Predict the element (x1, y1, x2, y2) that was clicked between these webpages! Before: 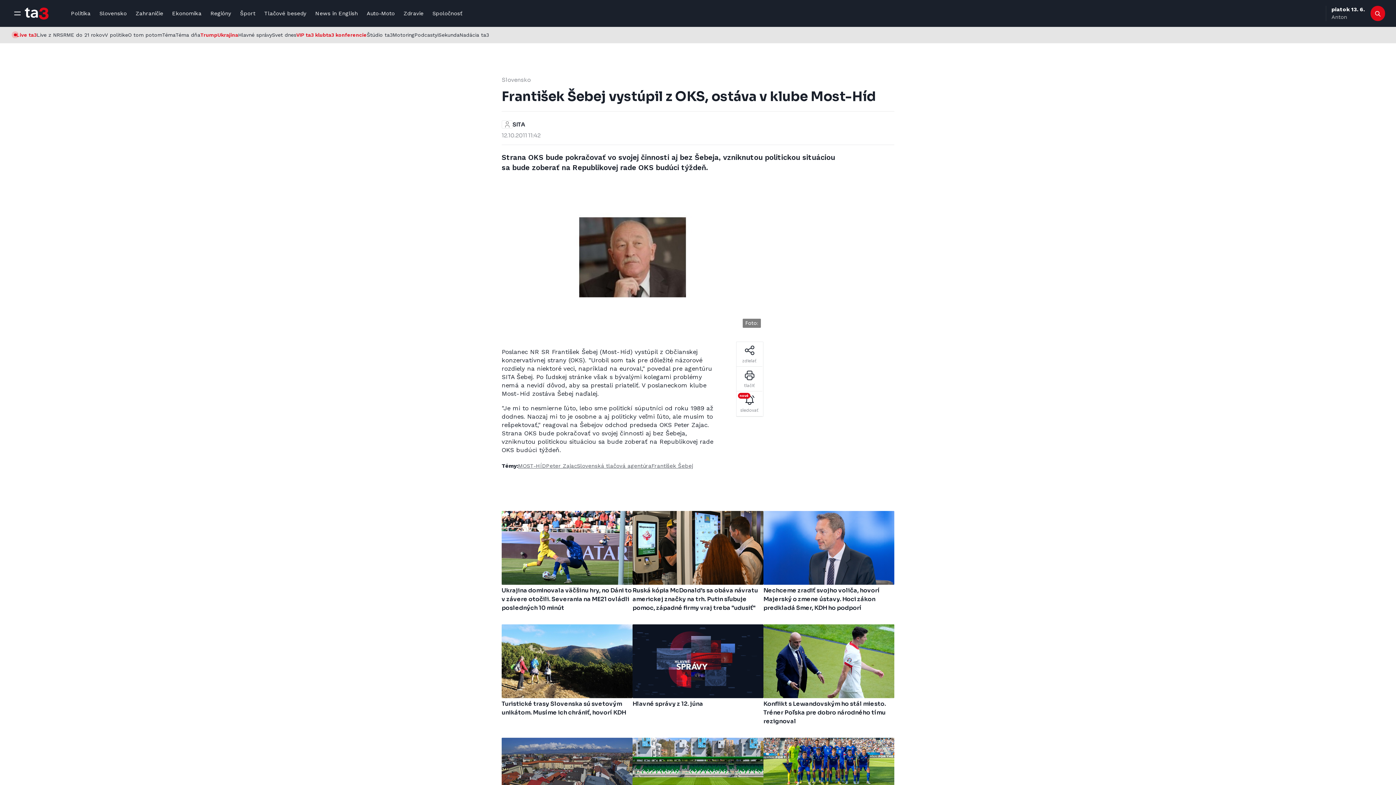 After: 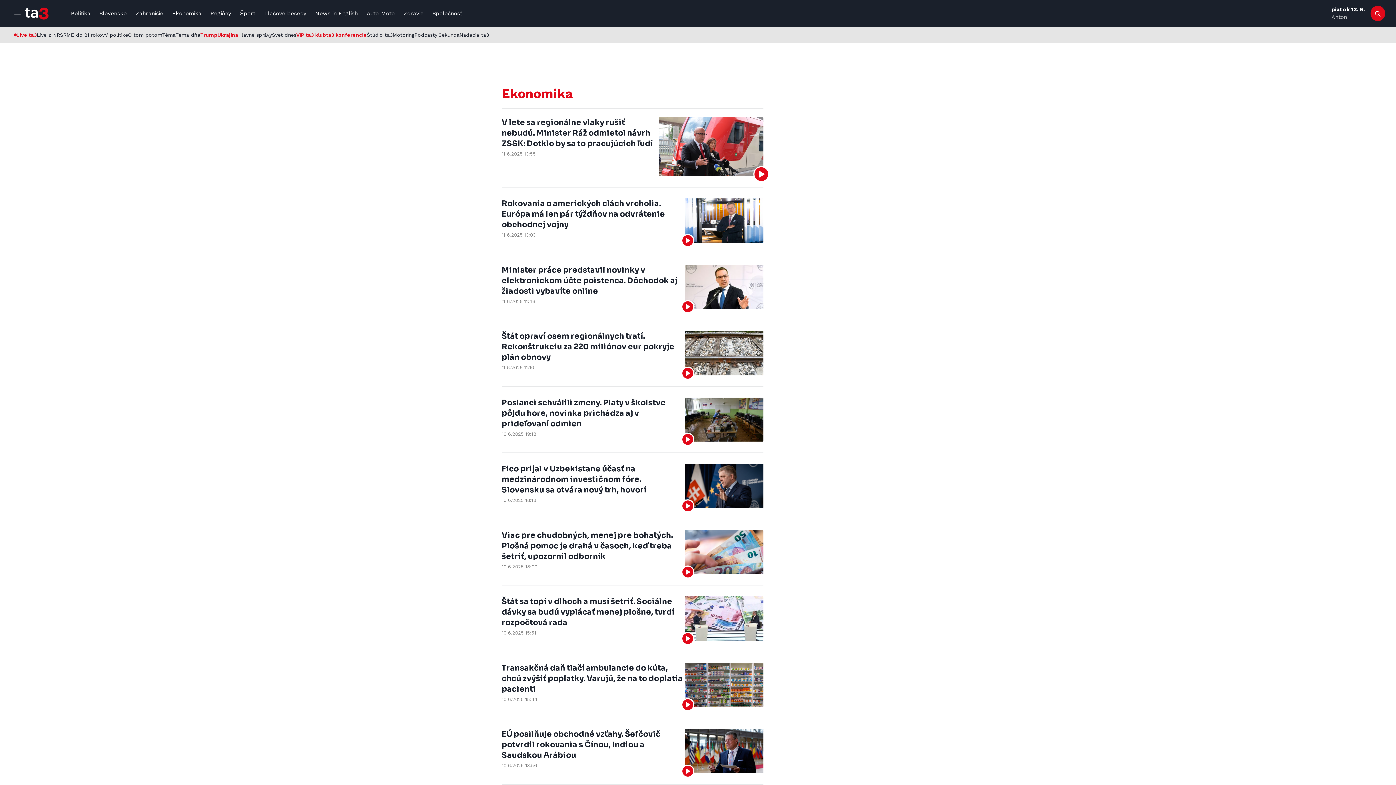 Action: label: Ekonomika bbox: (167, 5, 206, 21)